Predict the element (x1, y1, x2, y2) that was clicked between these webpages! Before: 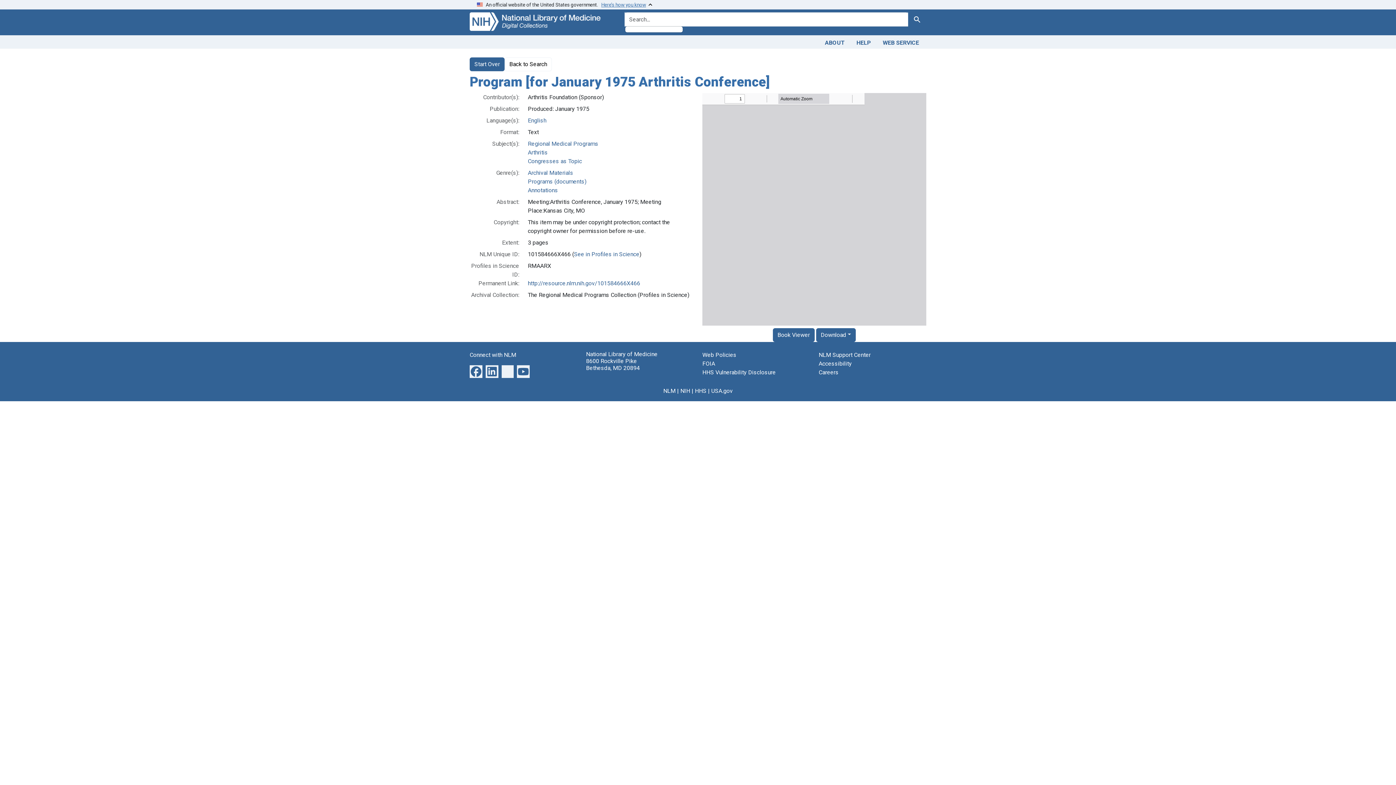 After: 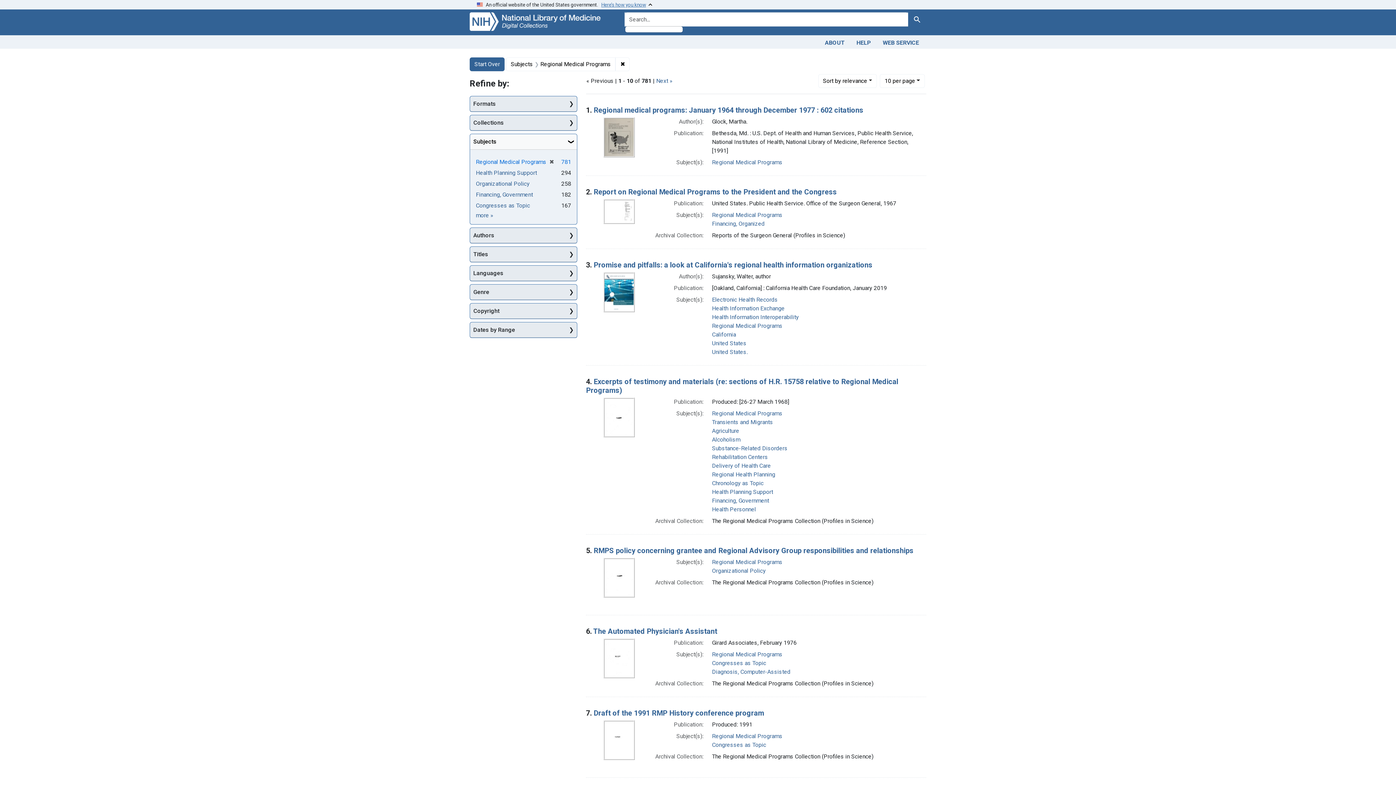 Action: label: Regional Medical Programs bbox: (528, 140, 598, 147)